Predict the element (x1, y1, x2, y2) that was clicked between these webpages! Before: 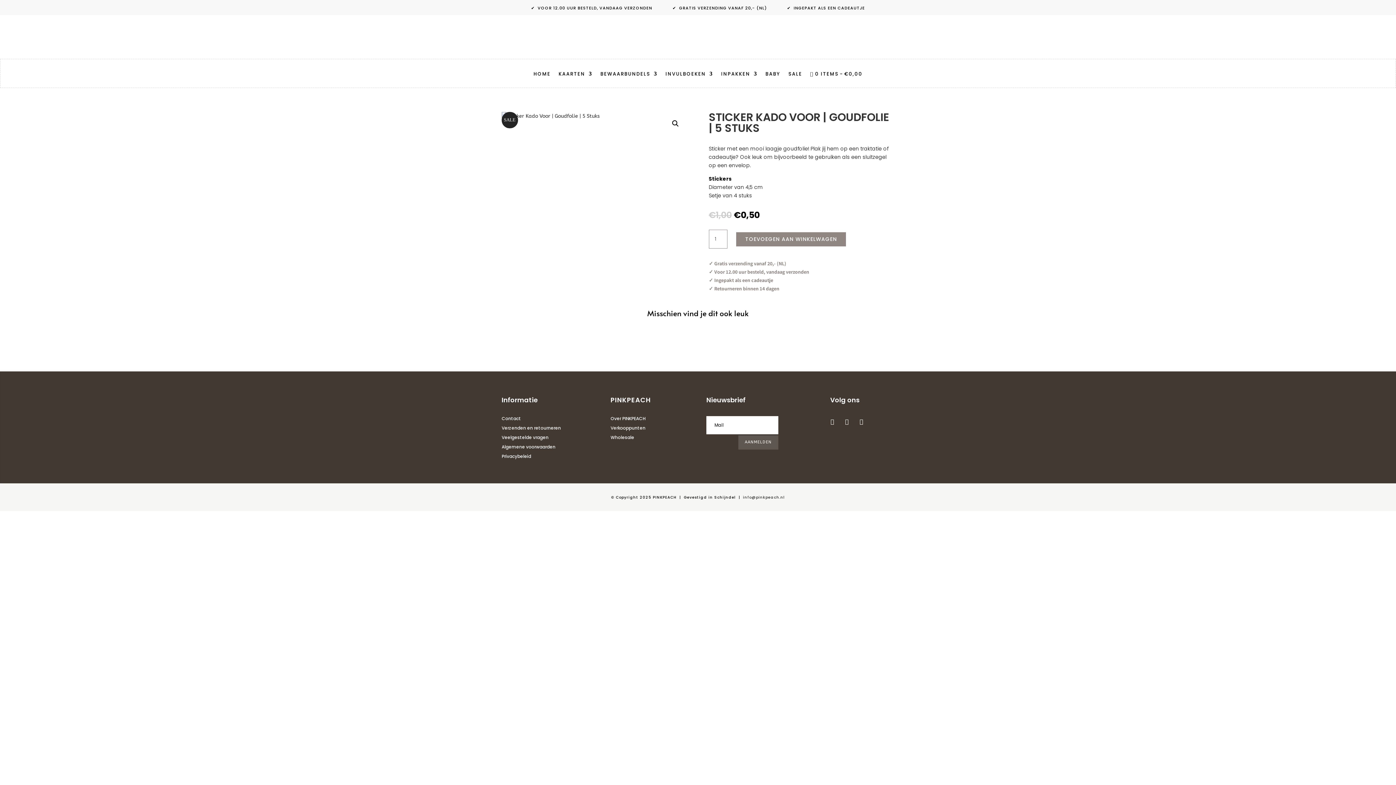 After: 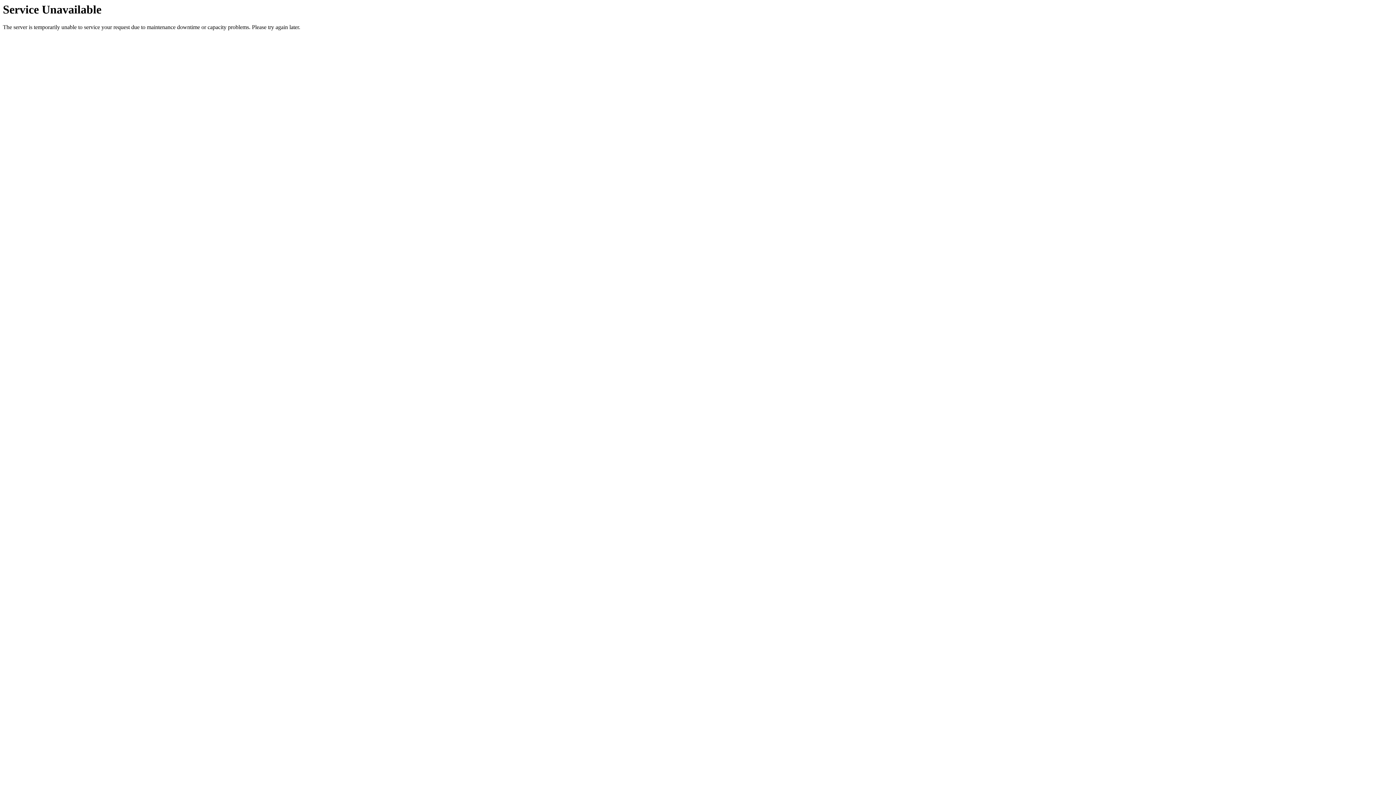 Action: label: Verzenden en retourneren bbox: (501, 425, 561, 431)